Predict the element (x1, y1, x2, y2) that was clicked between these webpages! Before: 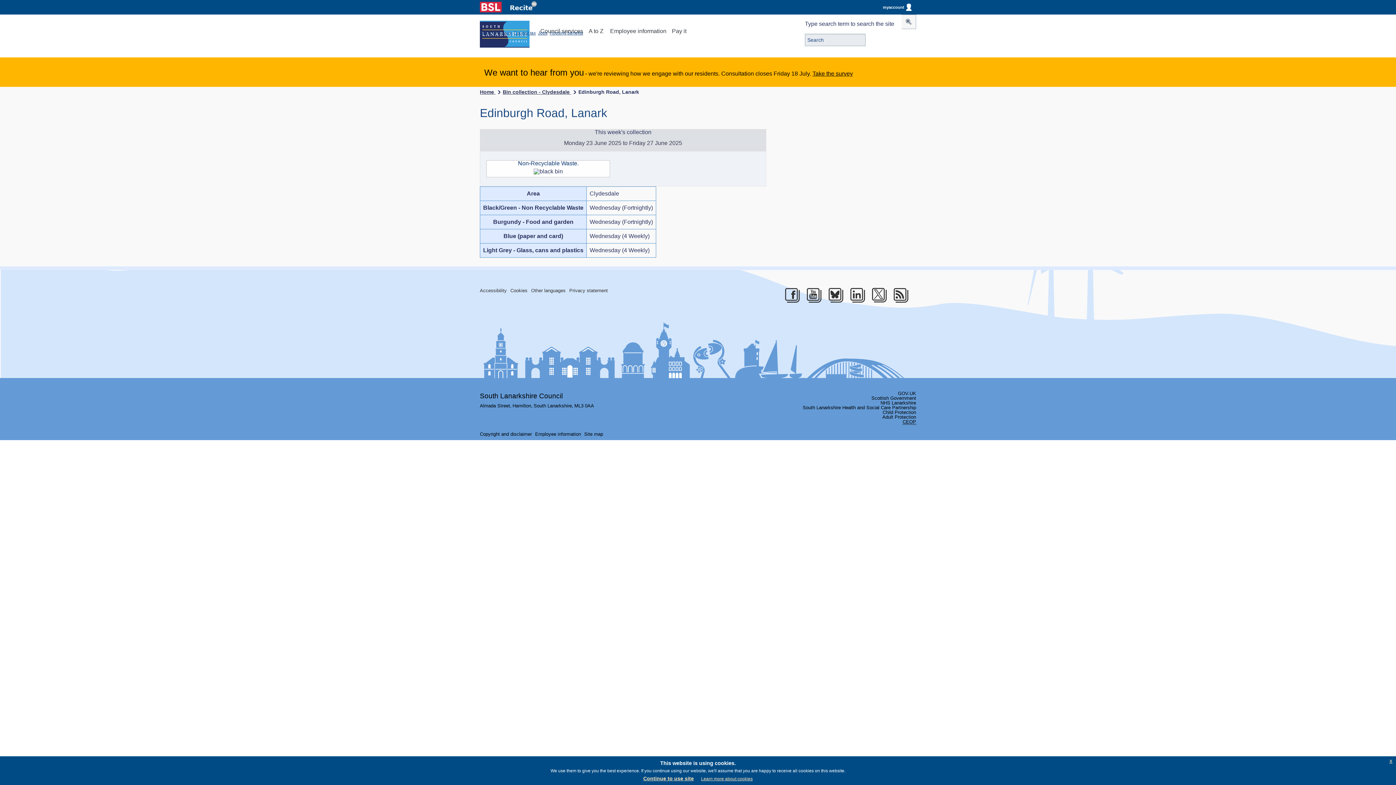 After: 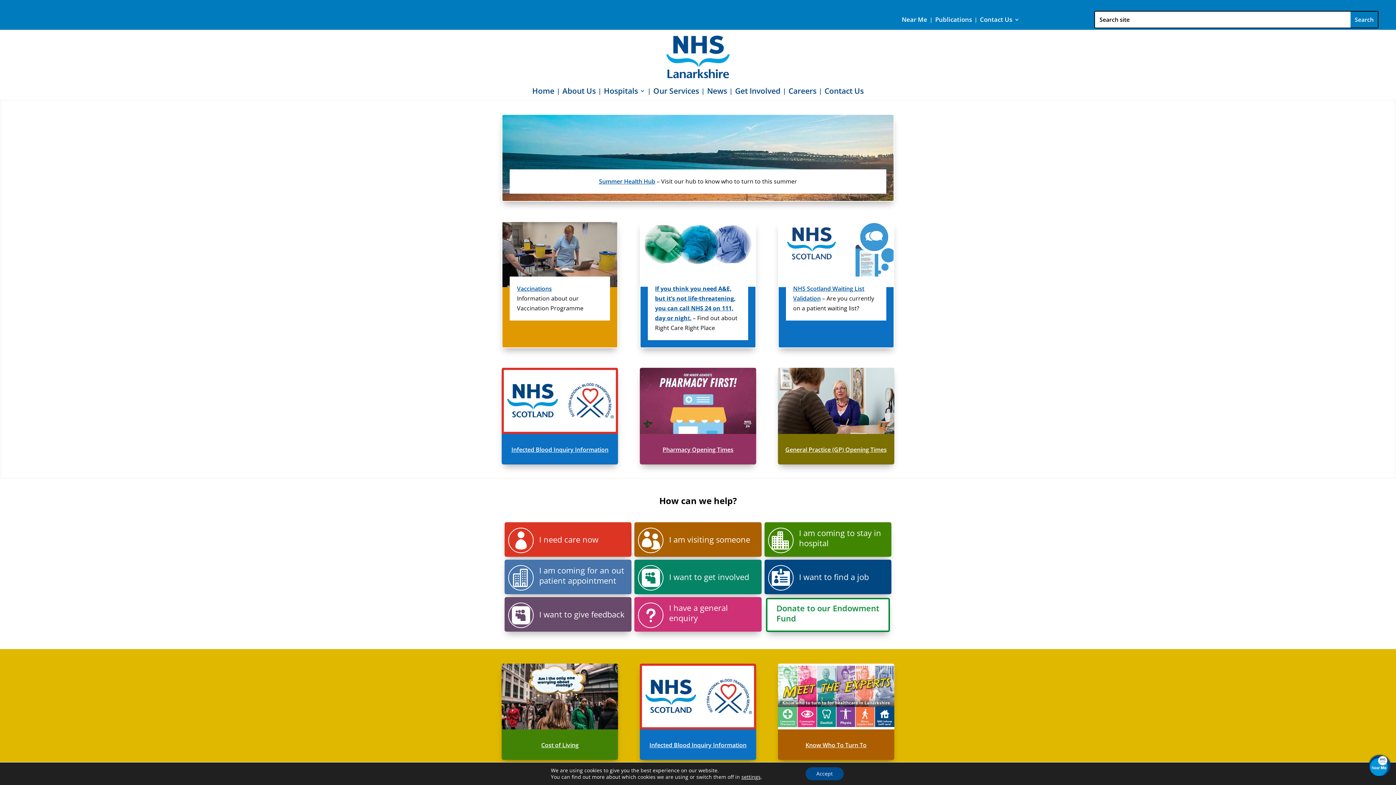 Action: bbox: (880, 400, 916, 405) label: NHS Lanarkshire